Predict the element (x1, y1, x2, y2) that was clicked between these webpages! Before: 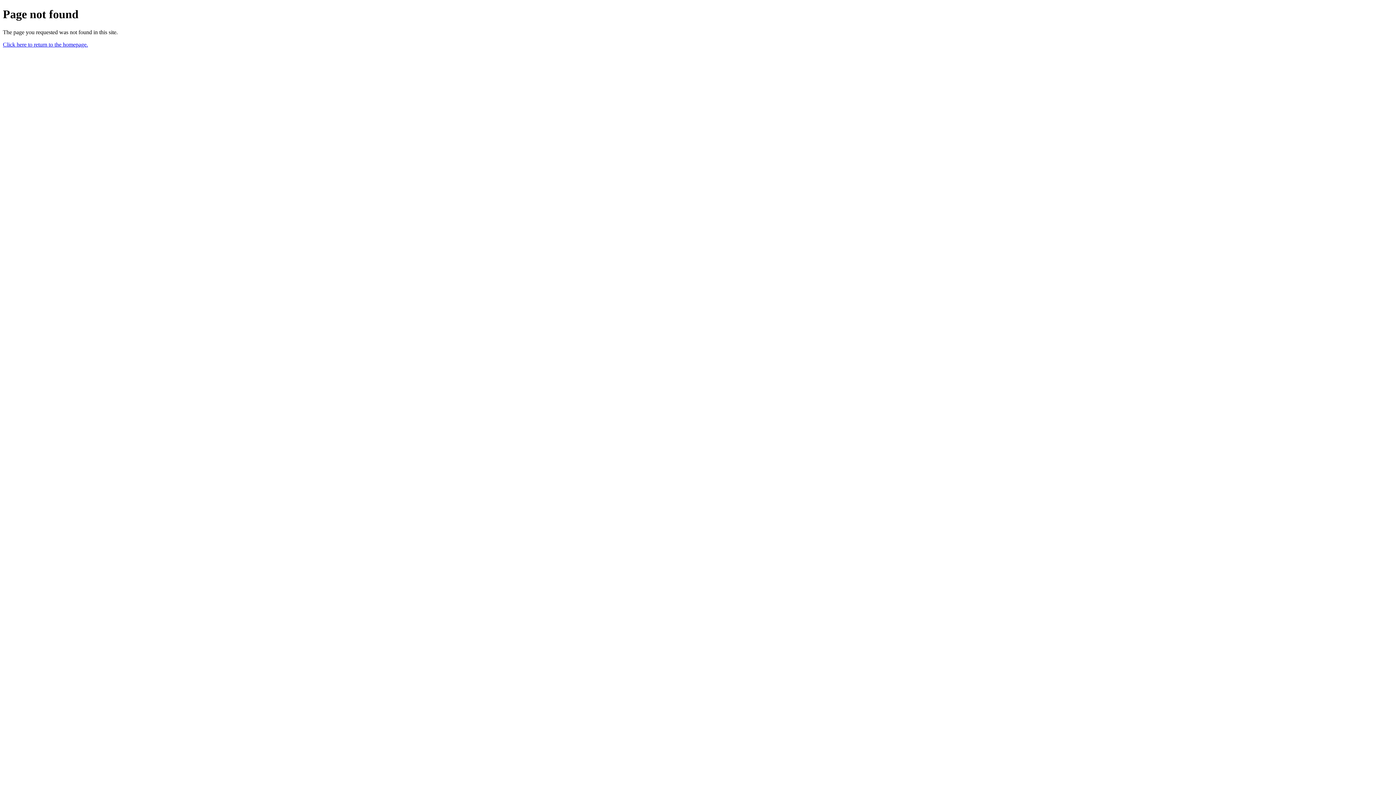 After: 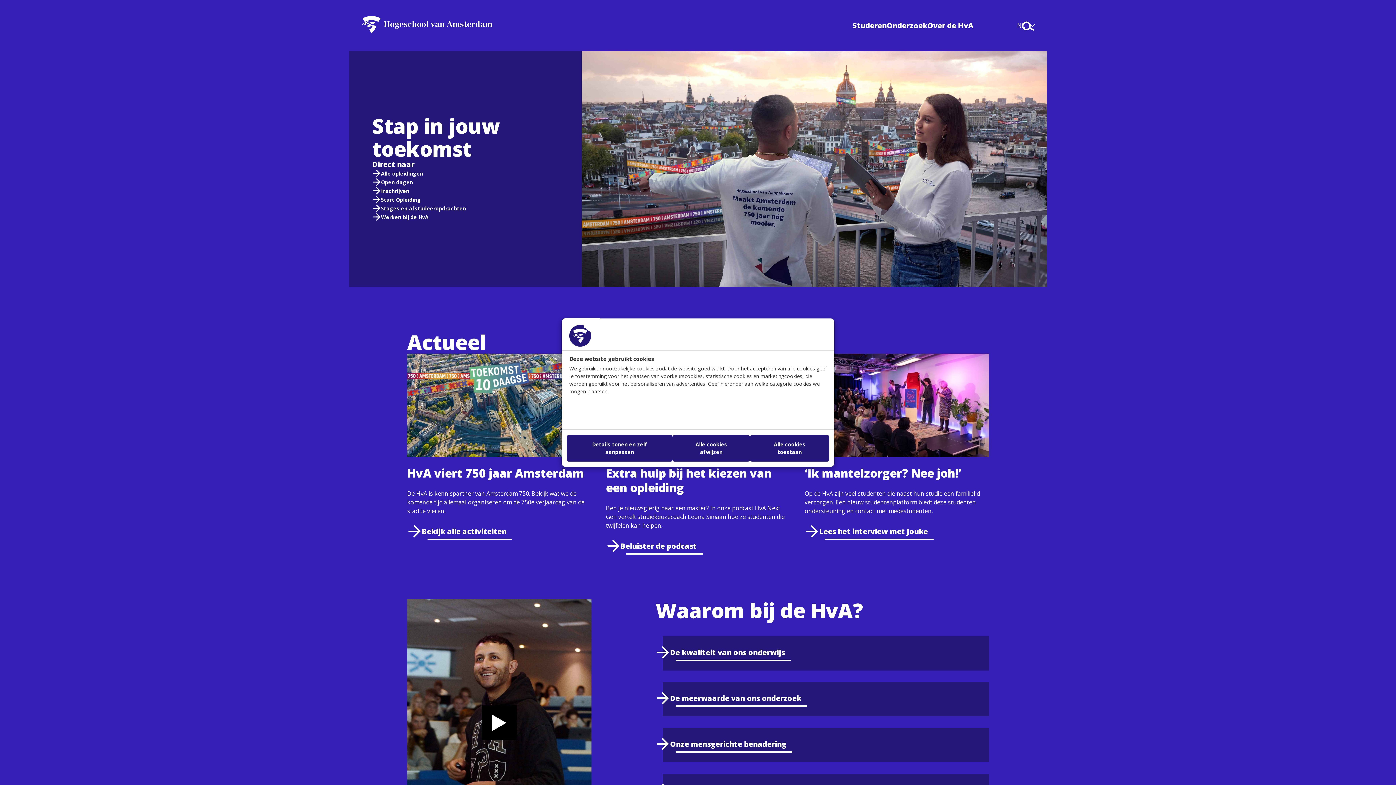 Action: bbox: (2, 41, 88, 47) label: Click here to return to the homepage.